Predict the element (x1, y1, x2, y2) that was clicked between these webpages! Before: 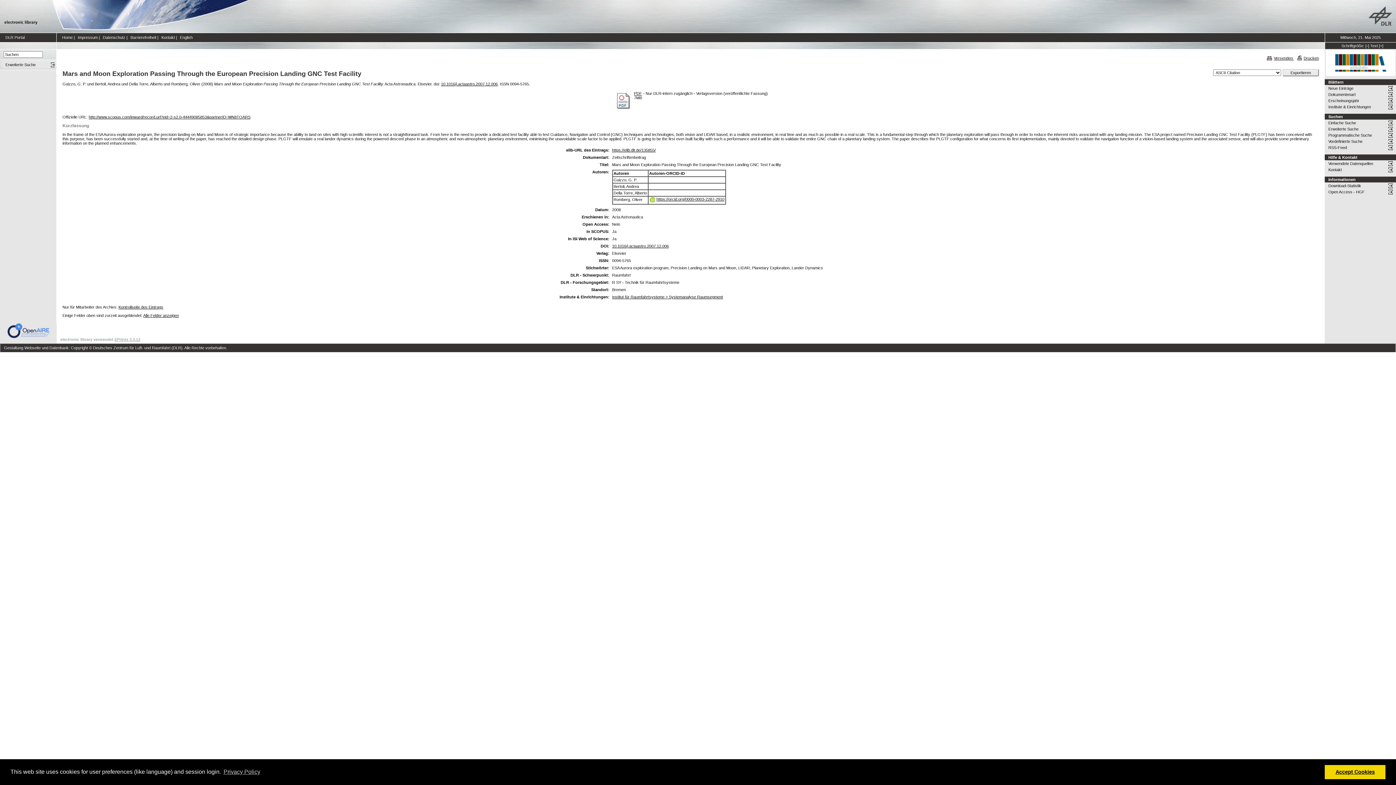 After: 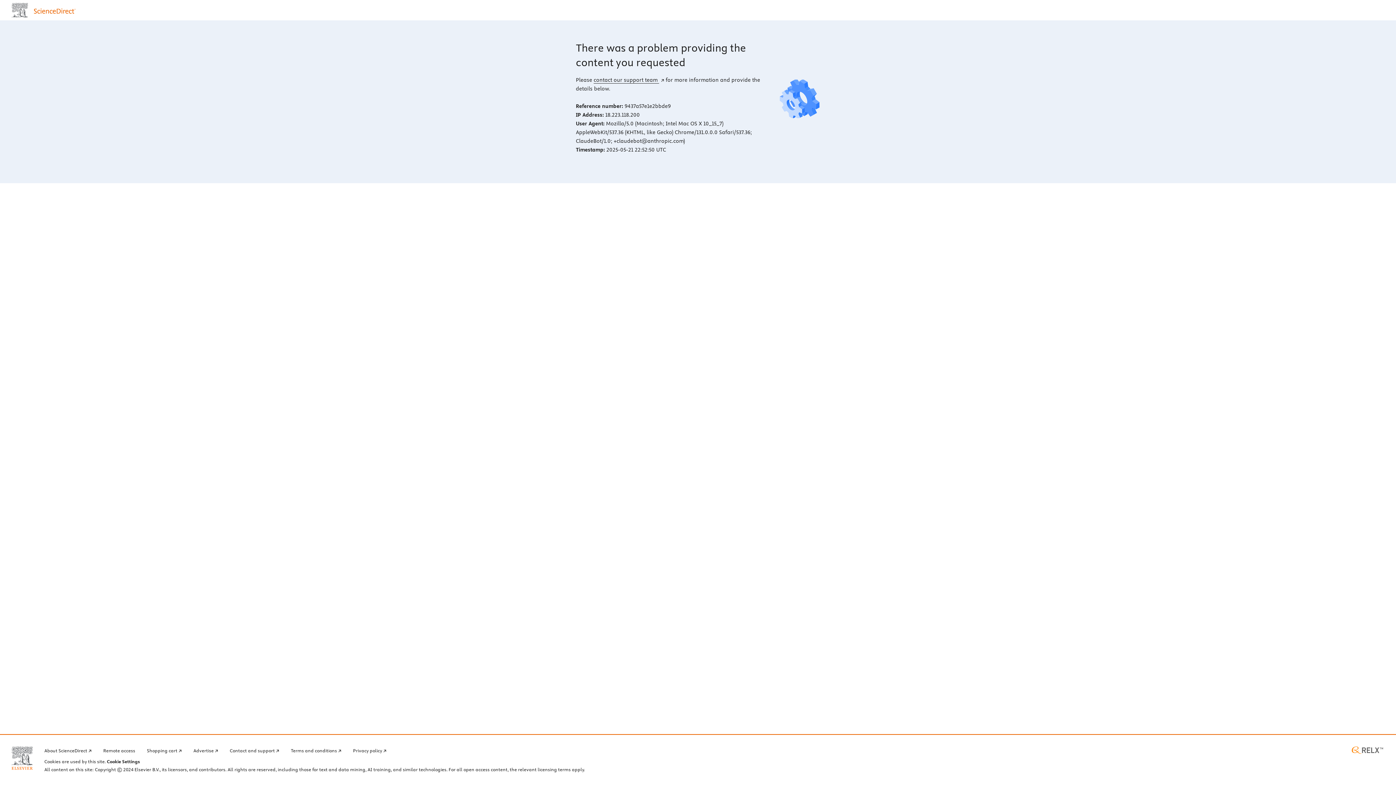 Action: bbox: (612, 244, 668, 248) label: 10.1016/j.actaastro.2007.12.006